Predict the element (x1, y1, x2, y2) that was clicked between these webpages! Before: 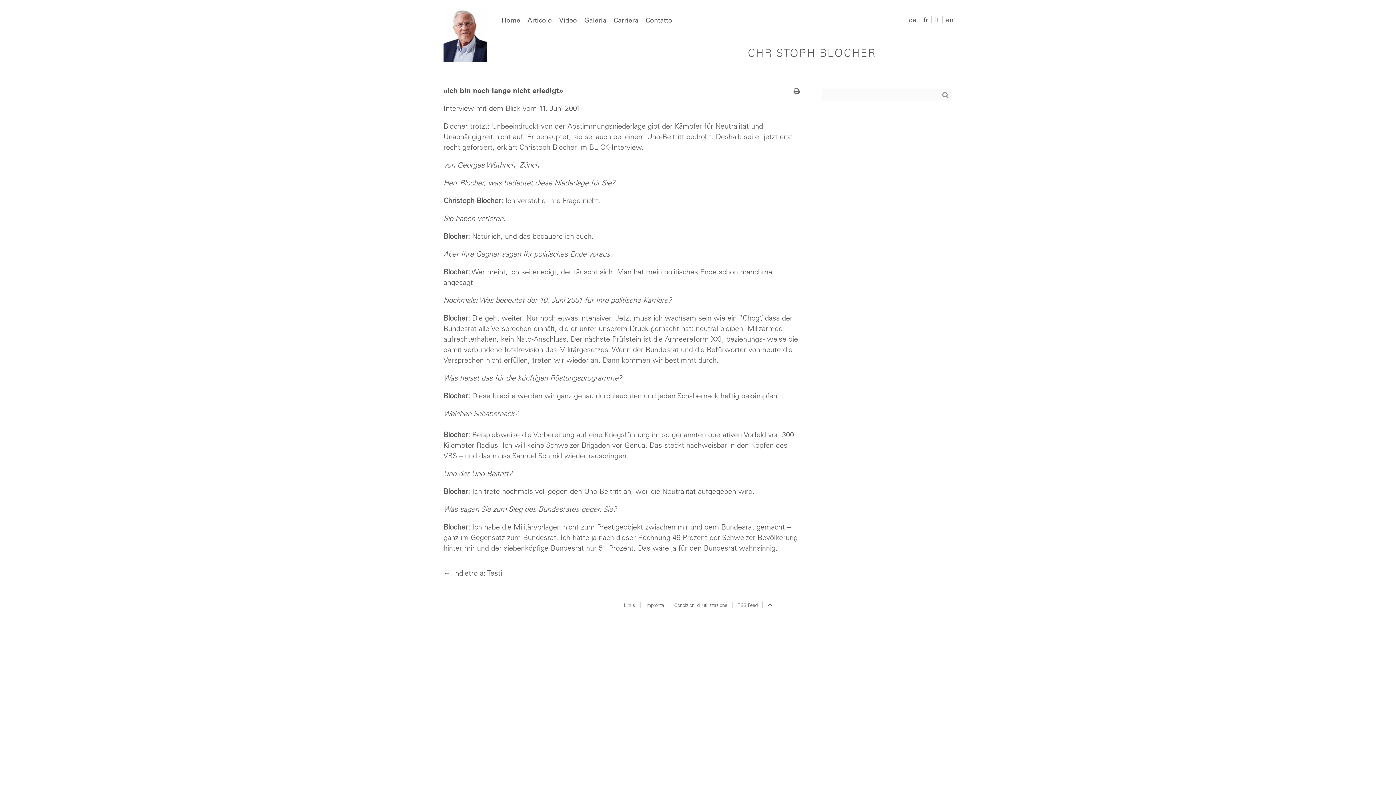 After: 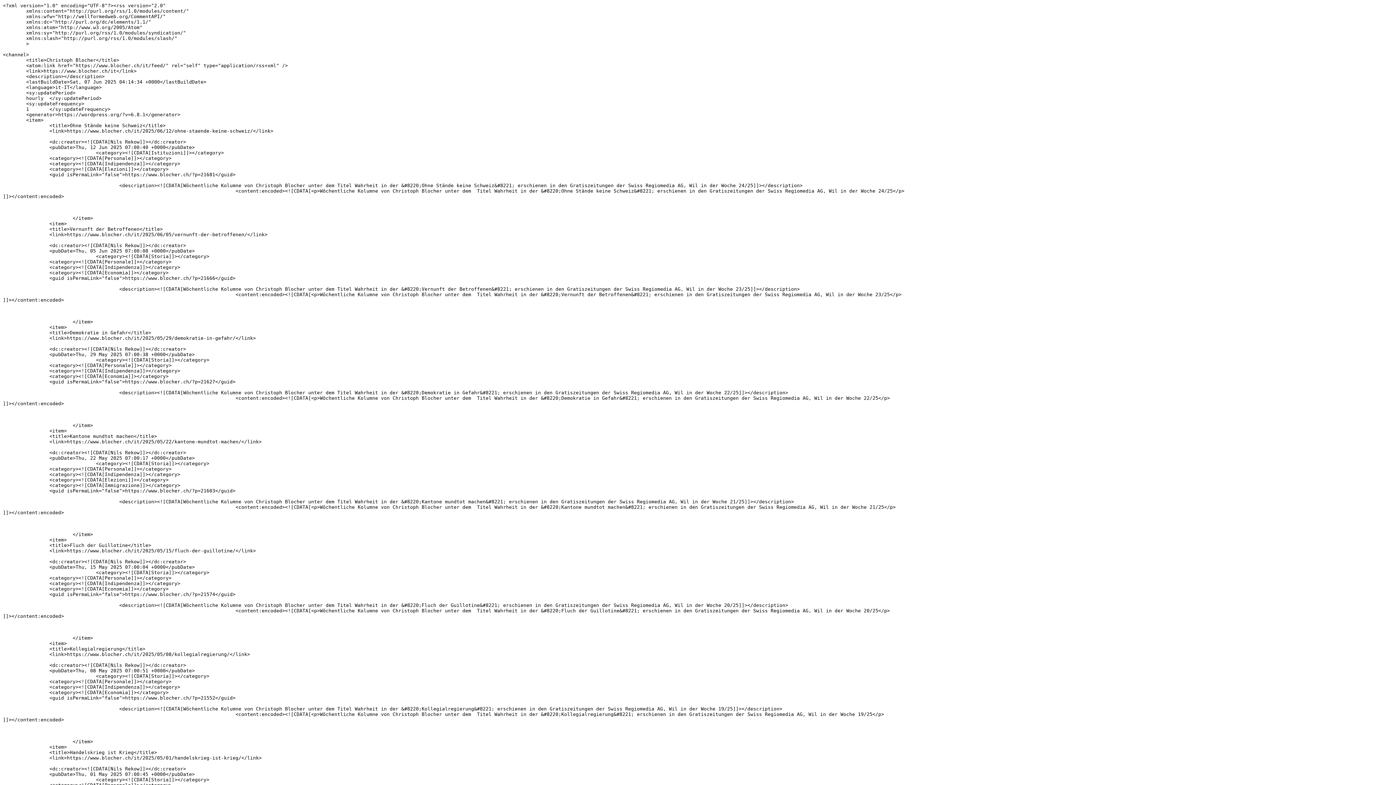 Action: label: RSS Feed bbox: (737, 602, 757, 608)